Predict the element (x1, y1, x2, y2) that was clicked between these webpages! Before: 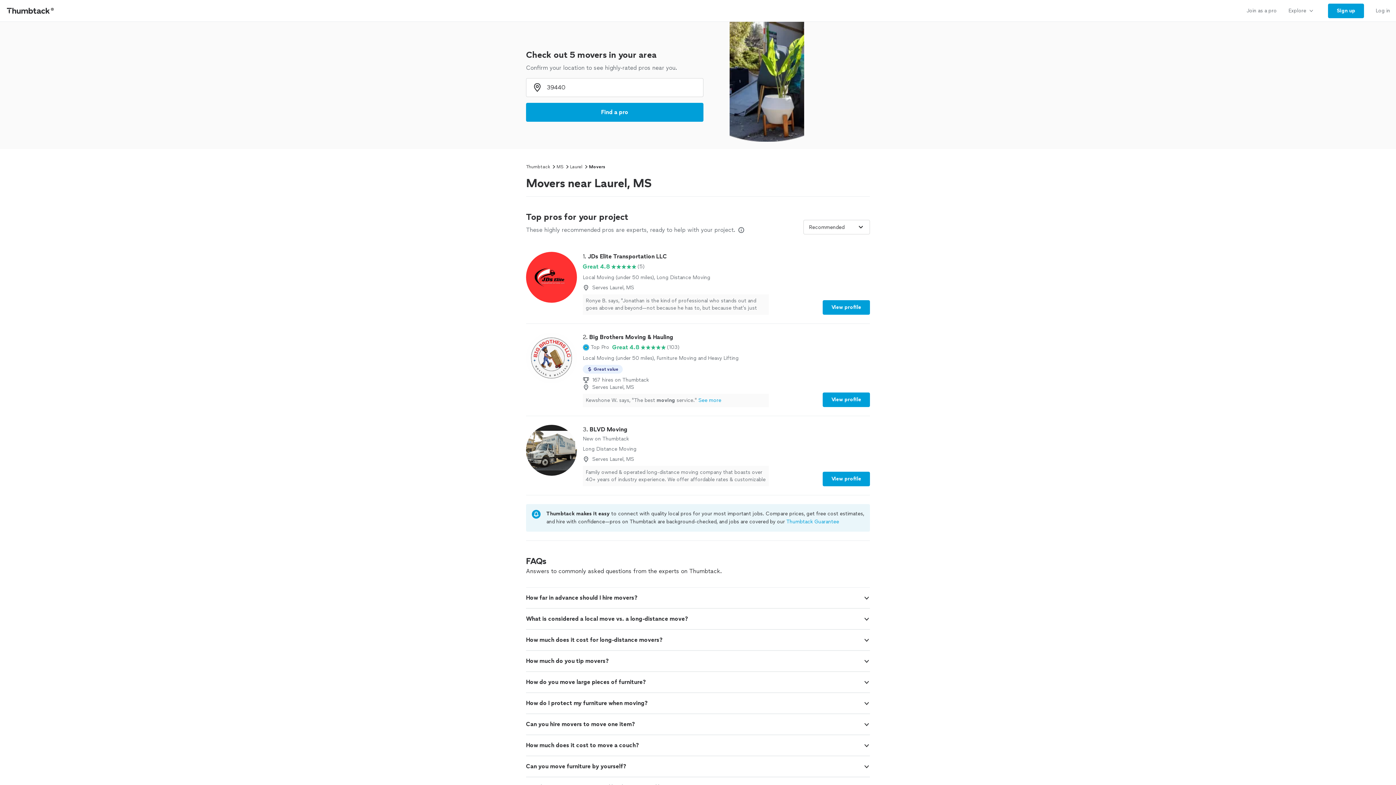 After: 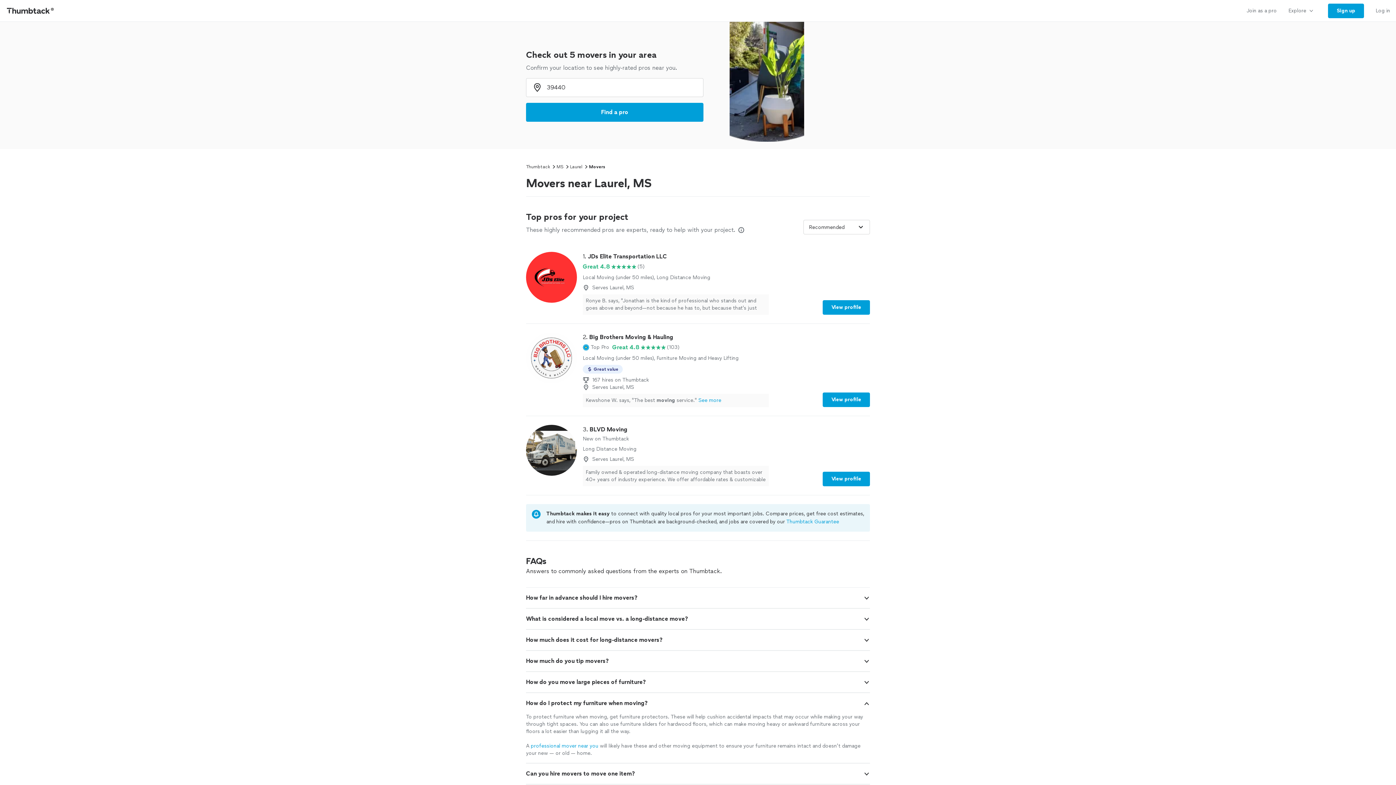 Action: bbox: (863, 700, 870, 707)